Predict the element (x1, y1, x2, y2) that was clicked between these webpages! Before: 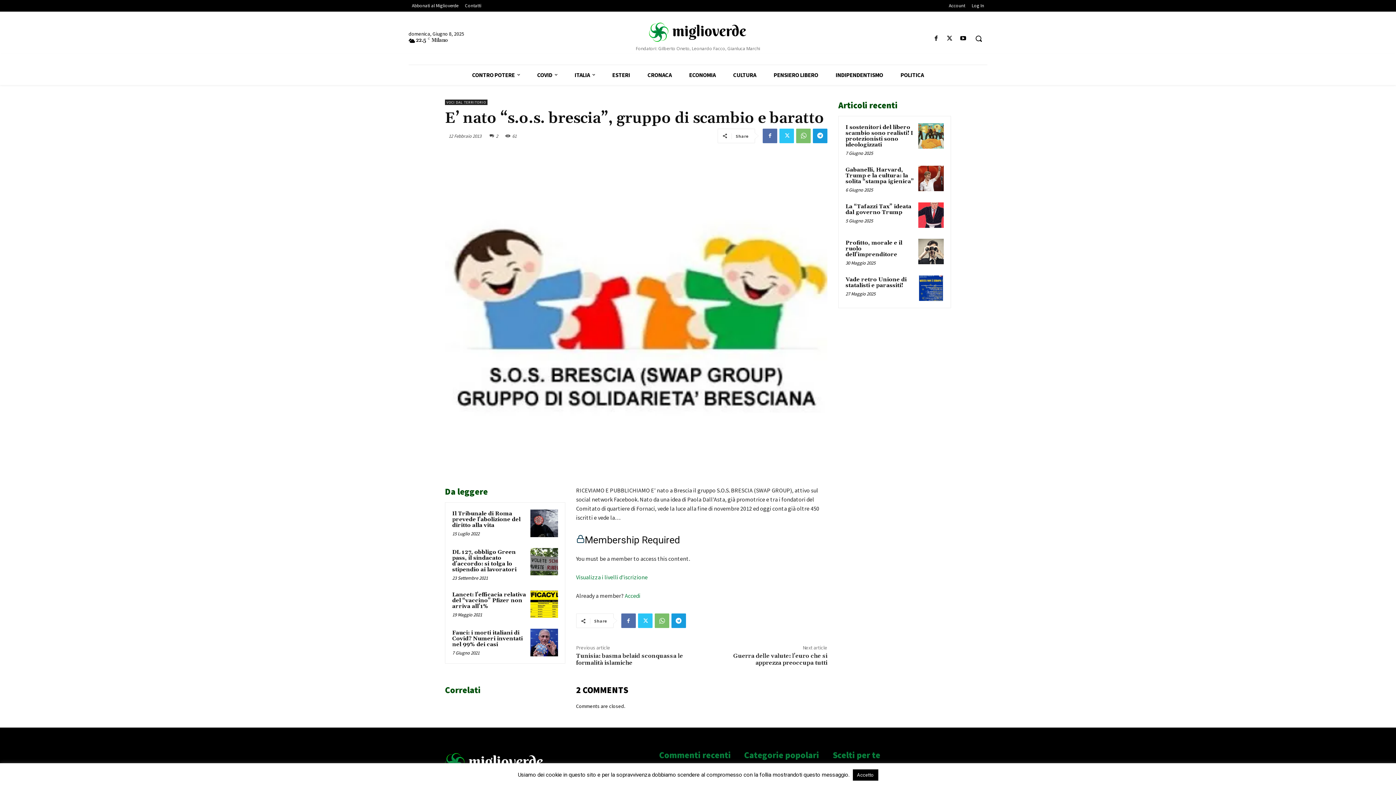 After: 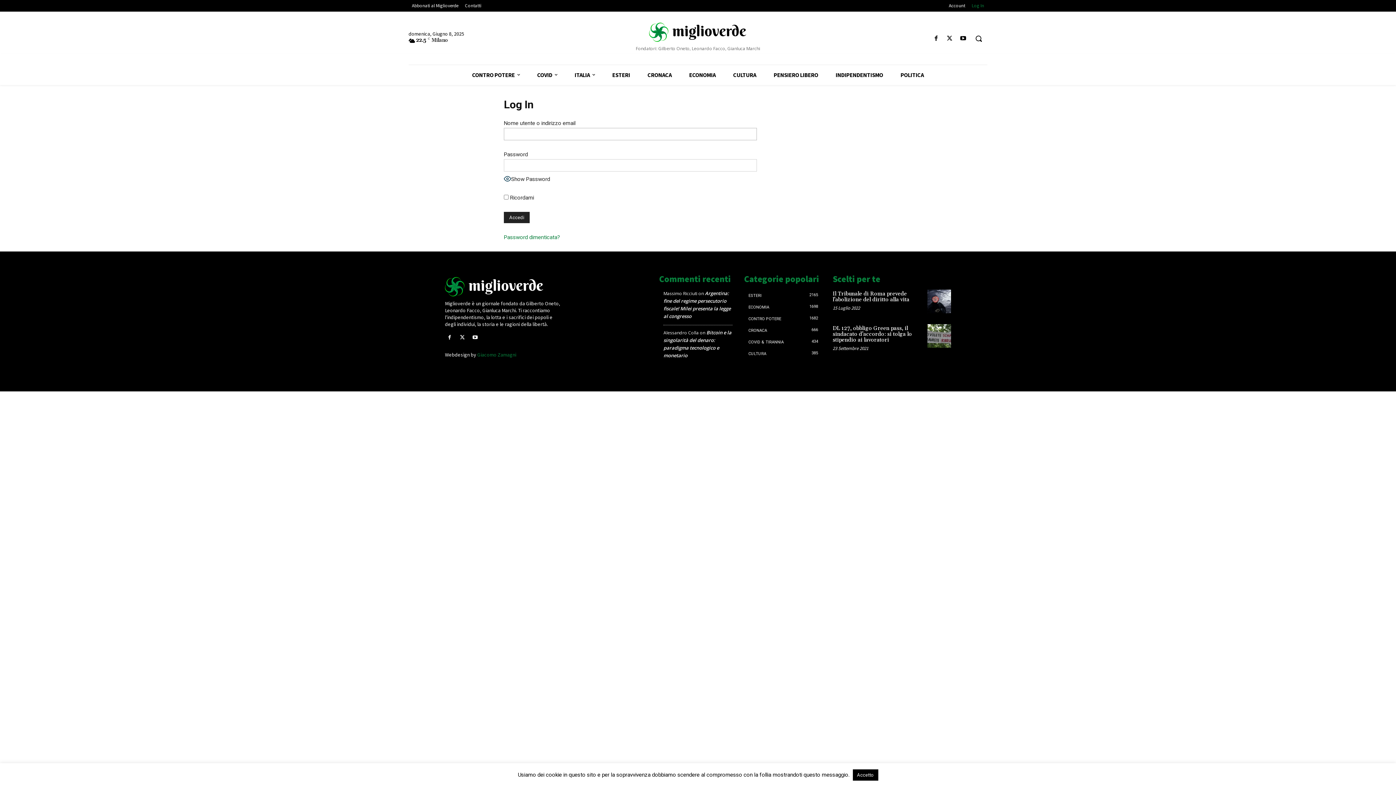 Action: label: Account bbox: (945, 1, 968, 9)